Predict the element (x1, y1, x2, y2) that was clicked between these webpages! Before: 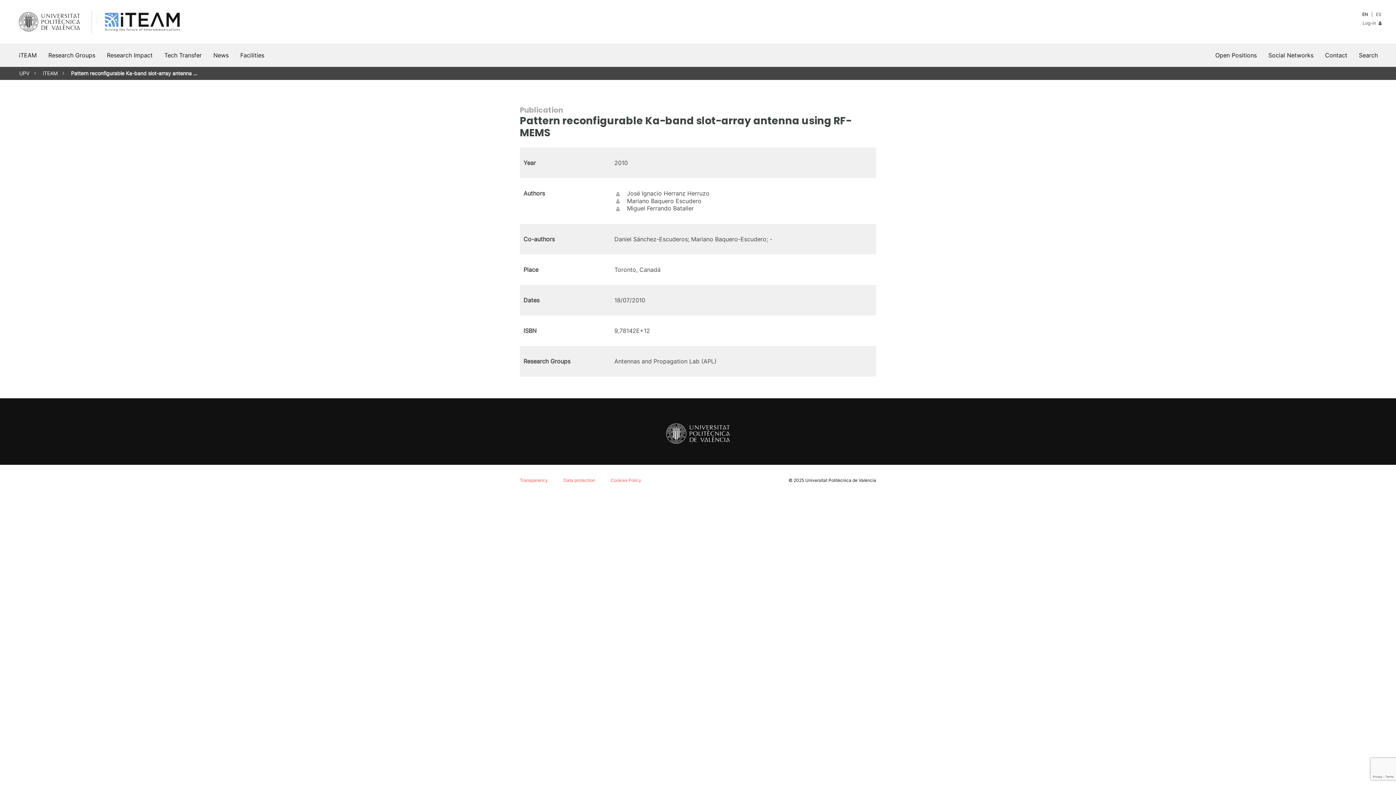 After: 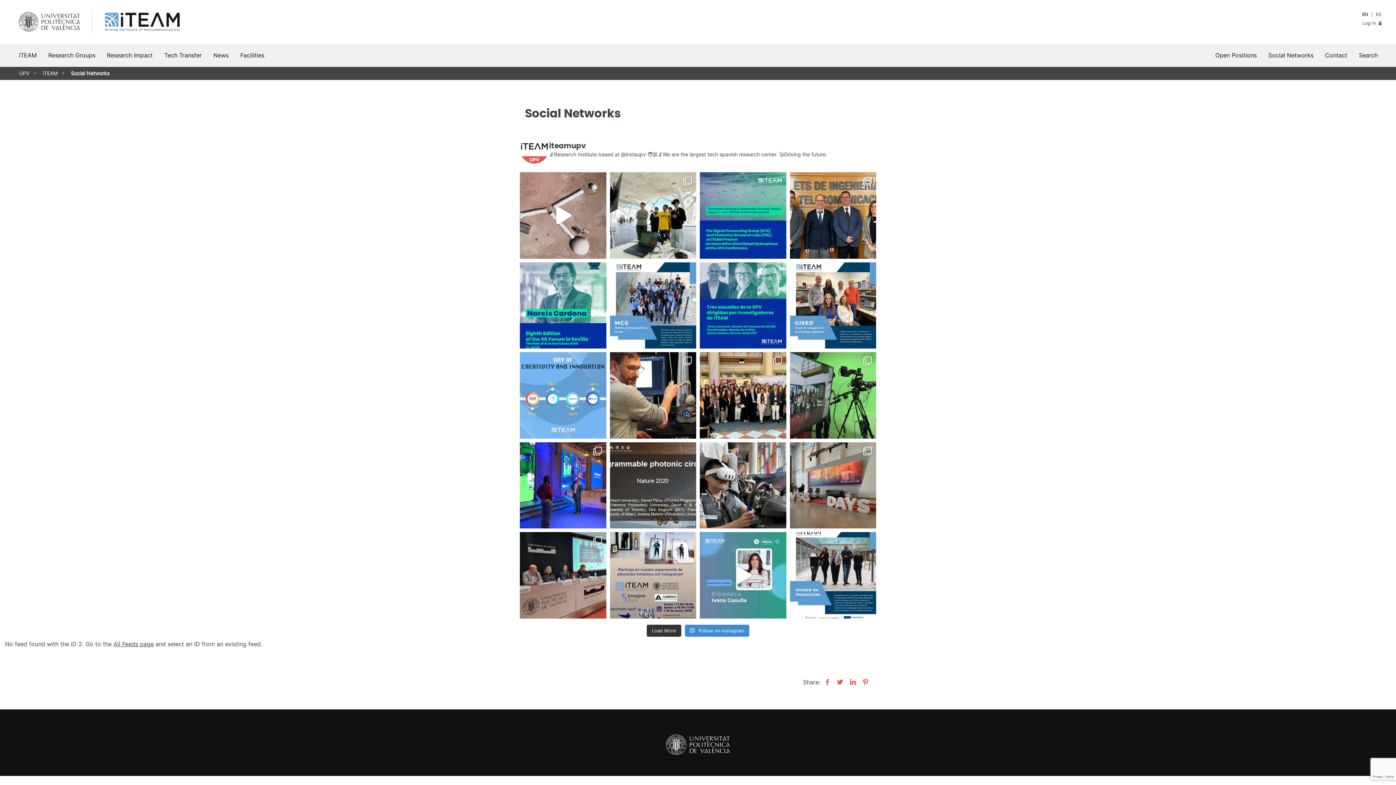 Action: label: Social Networks bbox: (1268, 43, 1314, 66)